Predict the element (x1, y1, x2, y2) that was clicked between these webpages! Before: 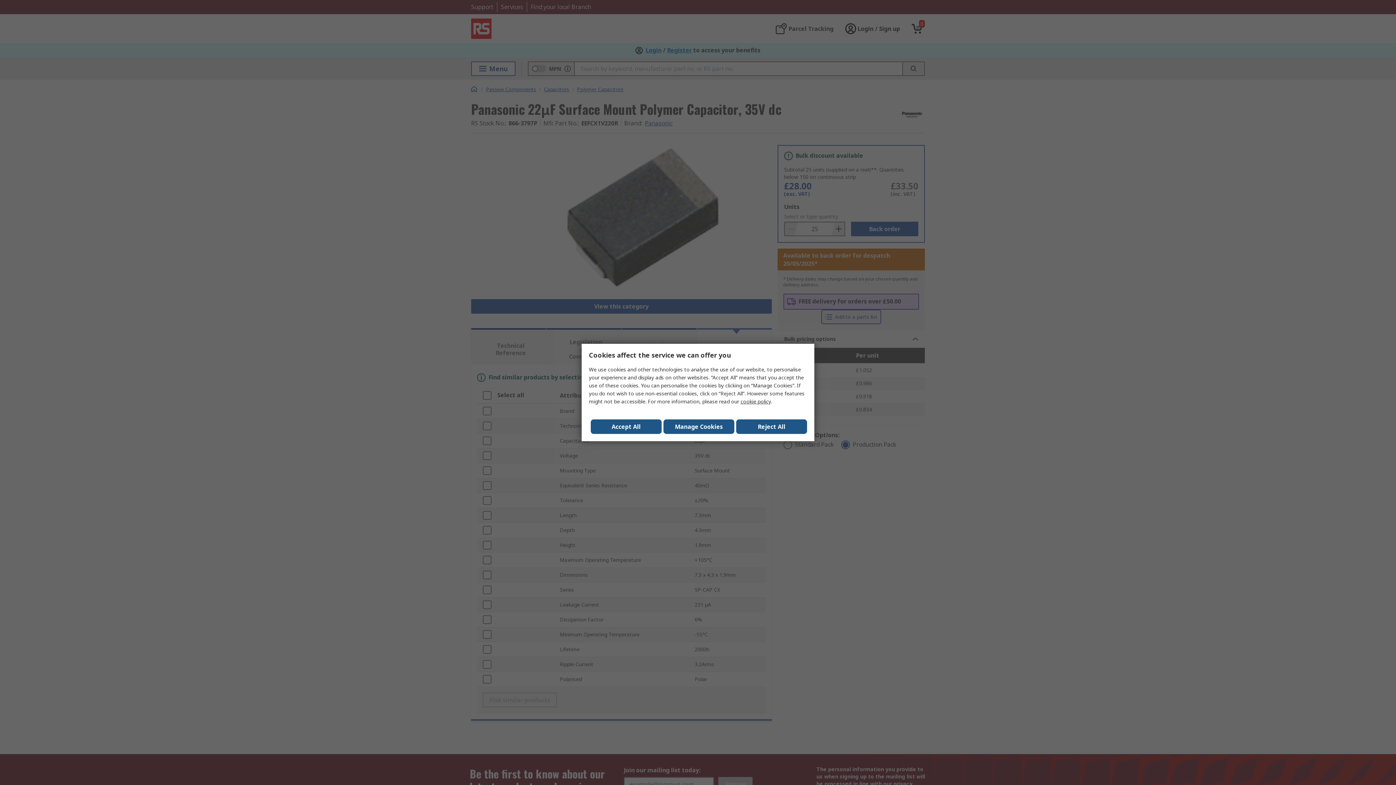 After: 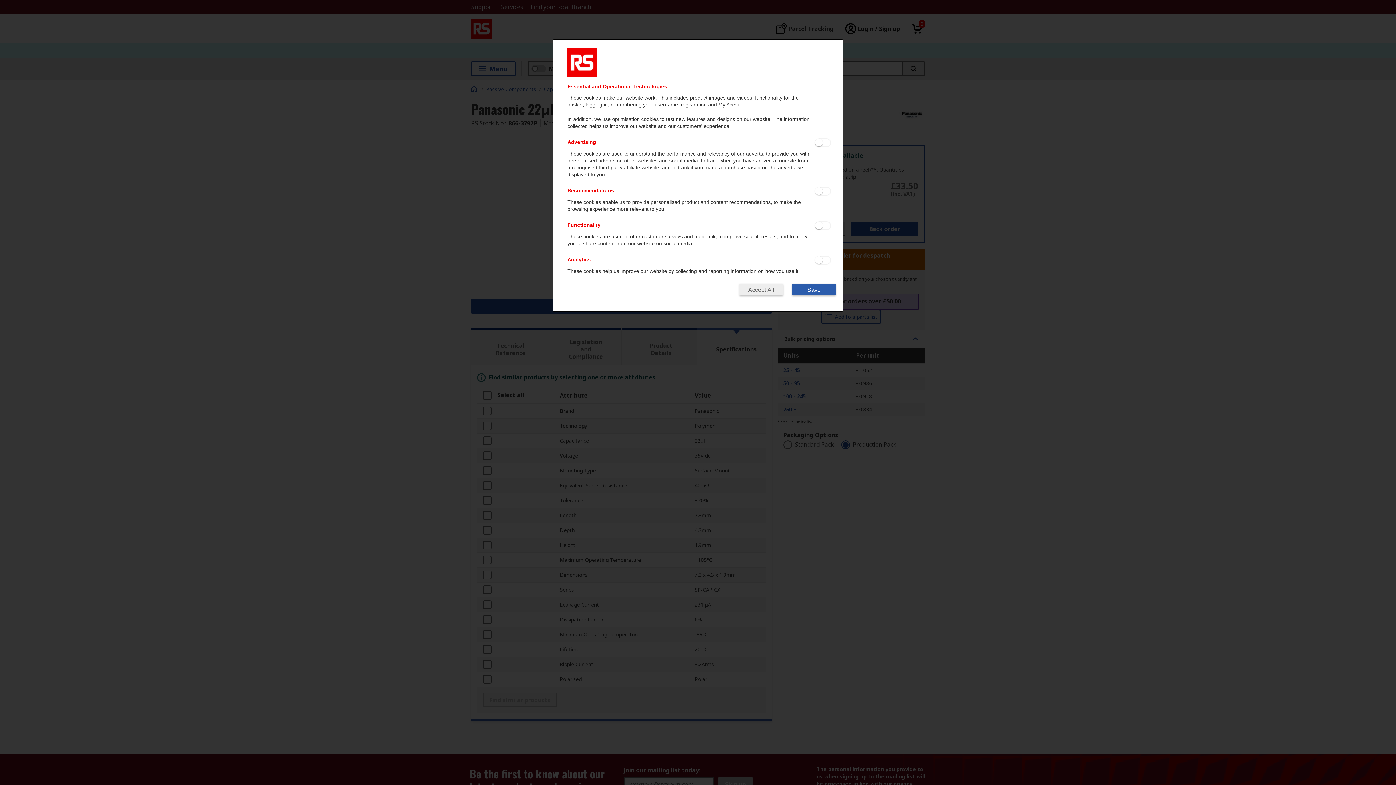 Action: bbox: (663, 419, 734, 434) label: Manage Cookies